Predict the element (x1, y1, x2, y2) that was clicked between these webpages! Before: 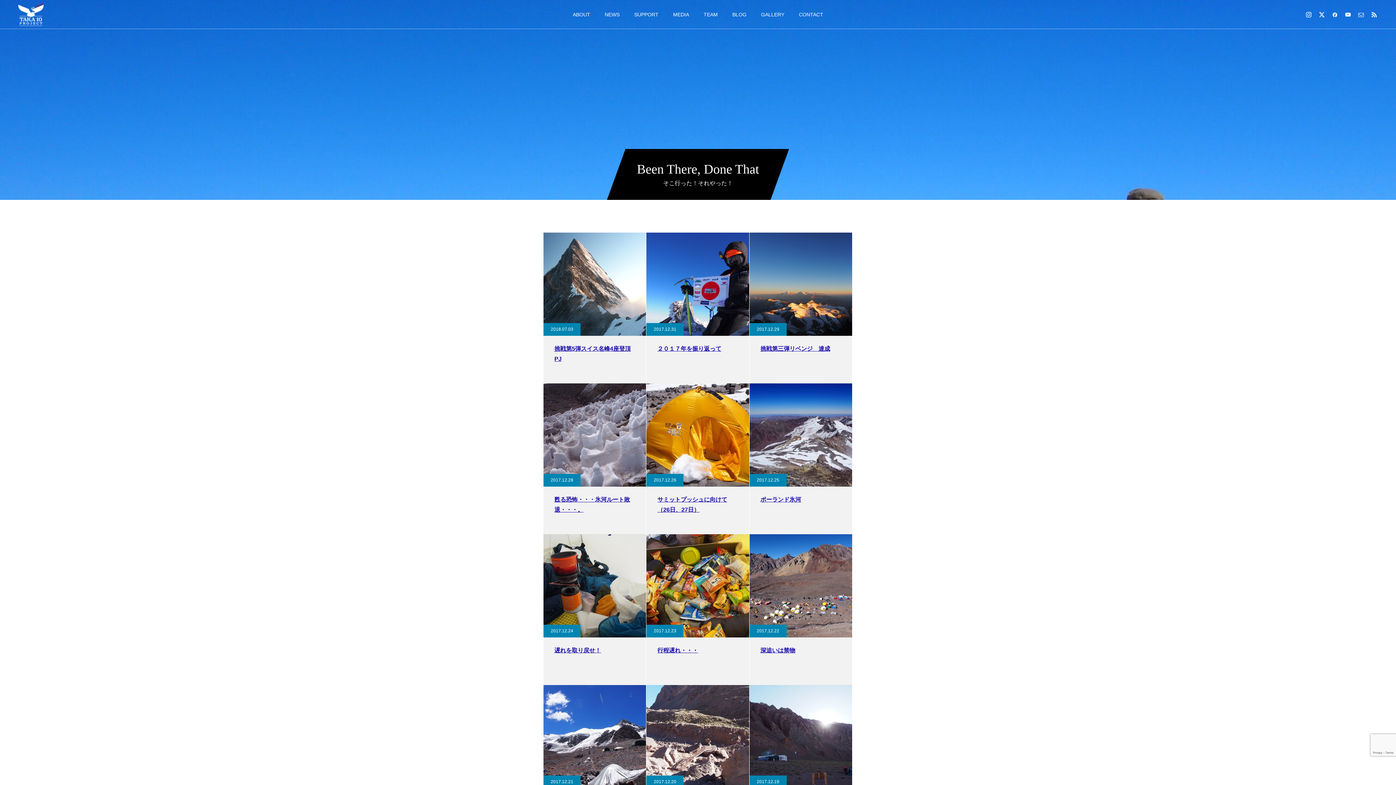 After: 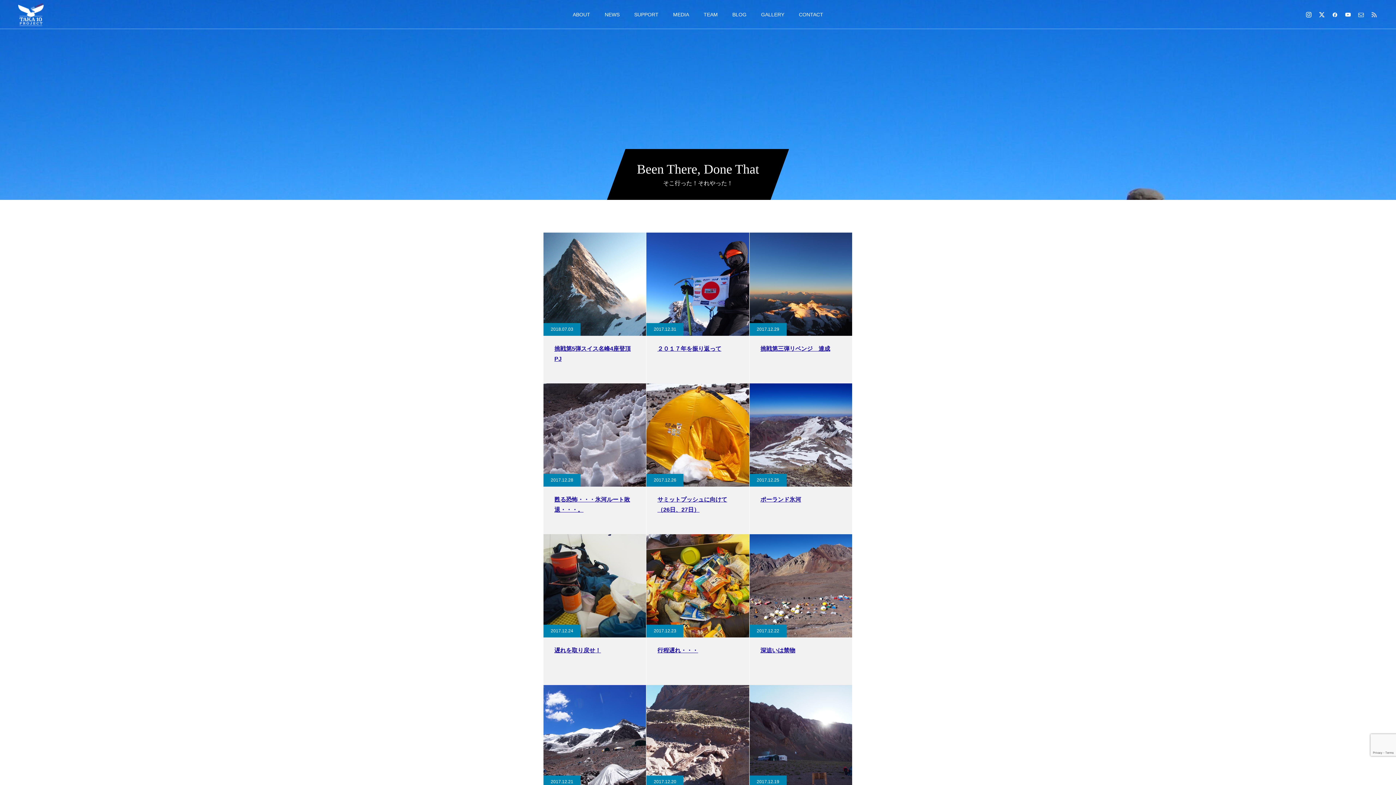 Action: bbox: (1370, 10, 1378, 18)